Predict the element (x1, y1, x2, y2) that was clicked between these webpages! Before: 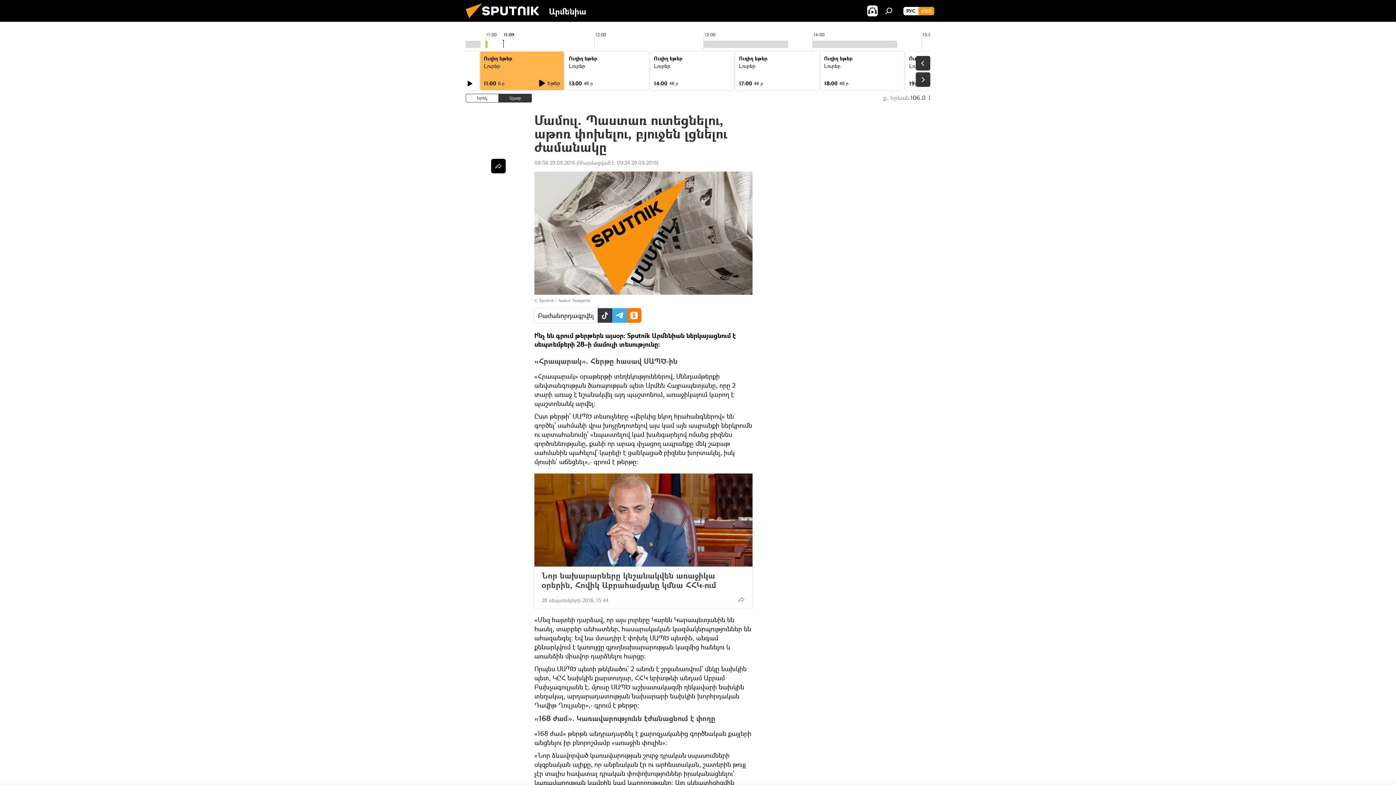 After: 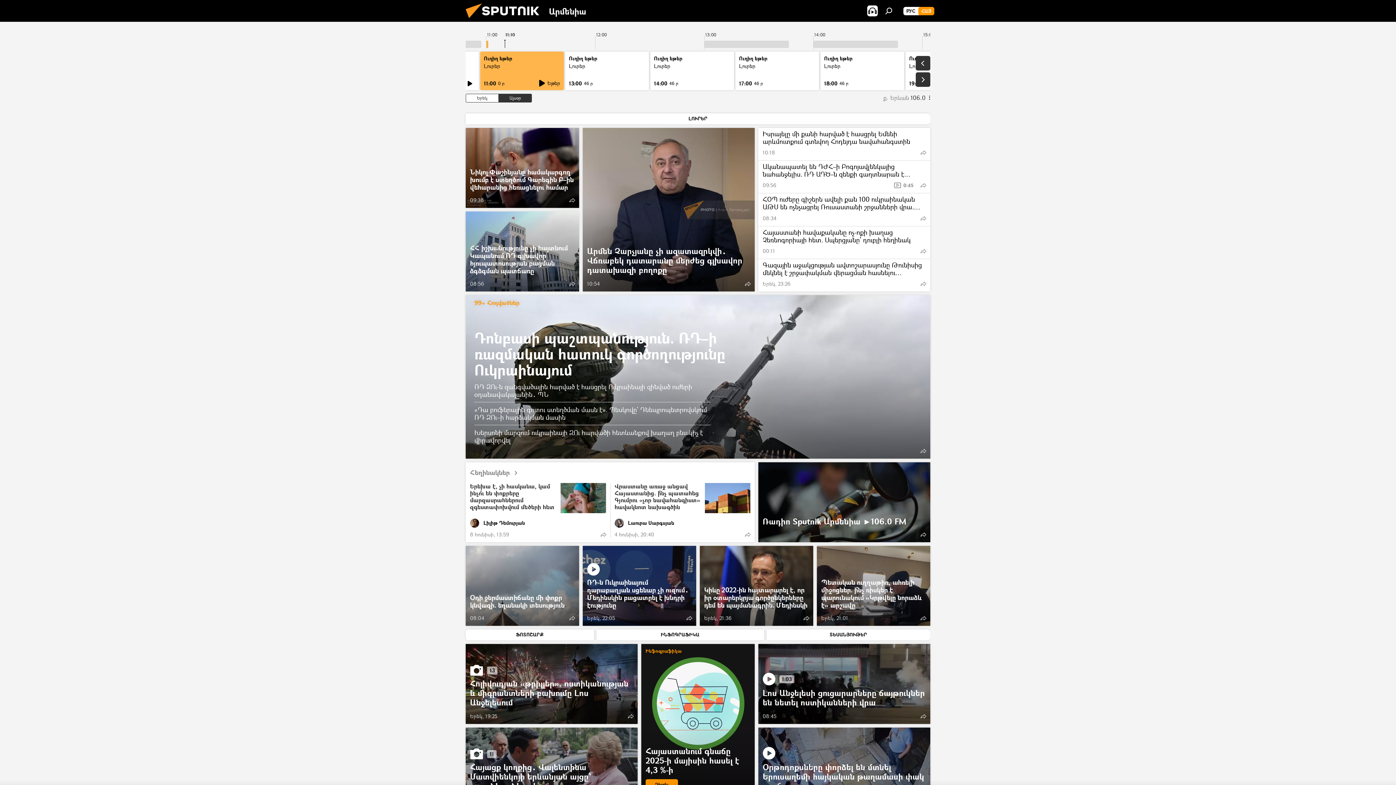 Action: bbox: (918, 6, 934, 15) label: ՀԱՅ